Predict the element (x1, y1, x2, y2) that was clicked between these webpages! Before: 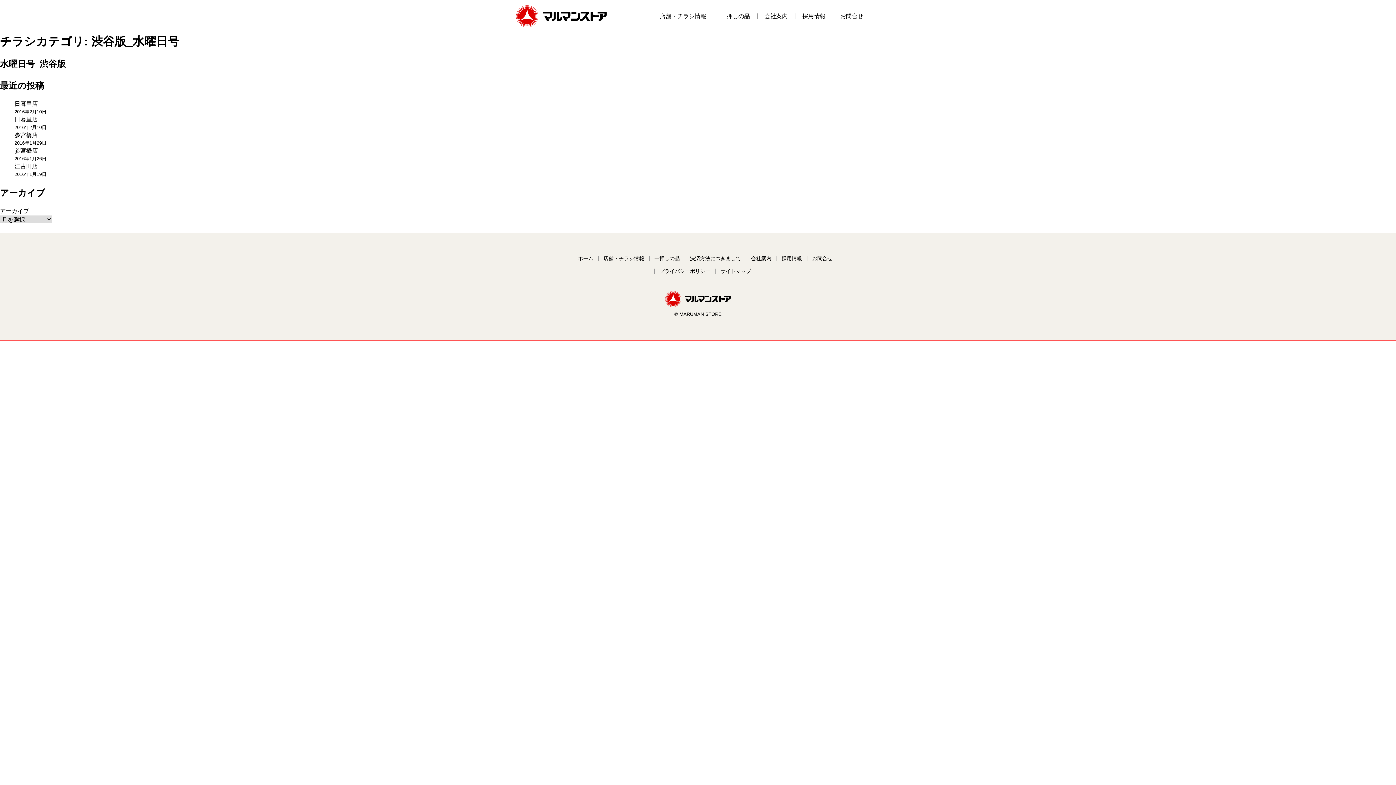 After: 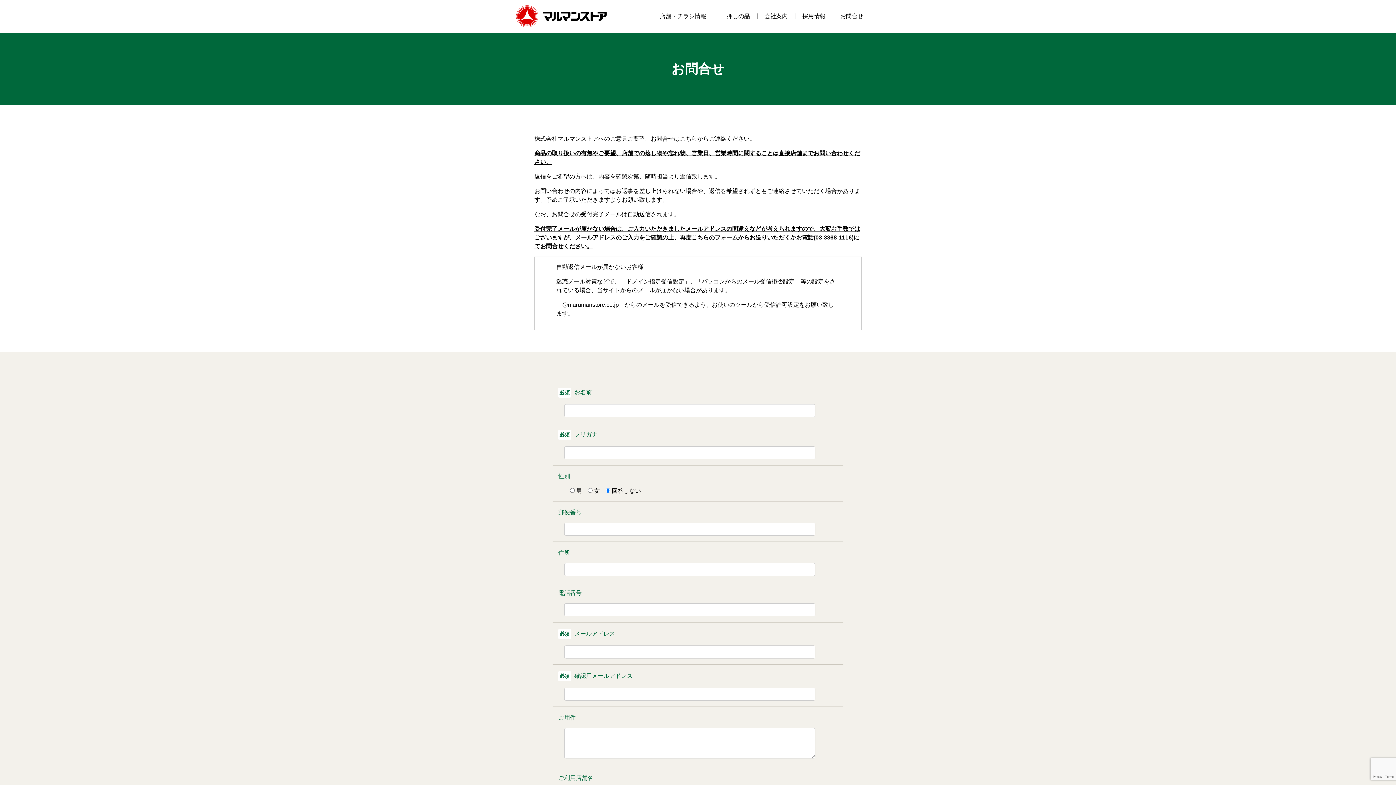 Action: label: お問合せ bbox: (833, 0, 870, 32)